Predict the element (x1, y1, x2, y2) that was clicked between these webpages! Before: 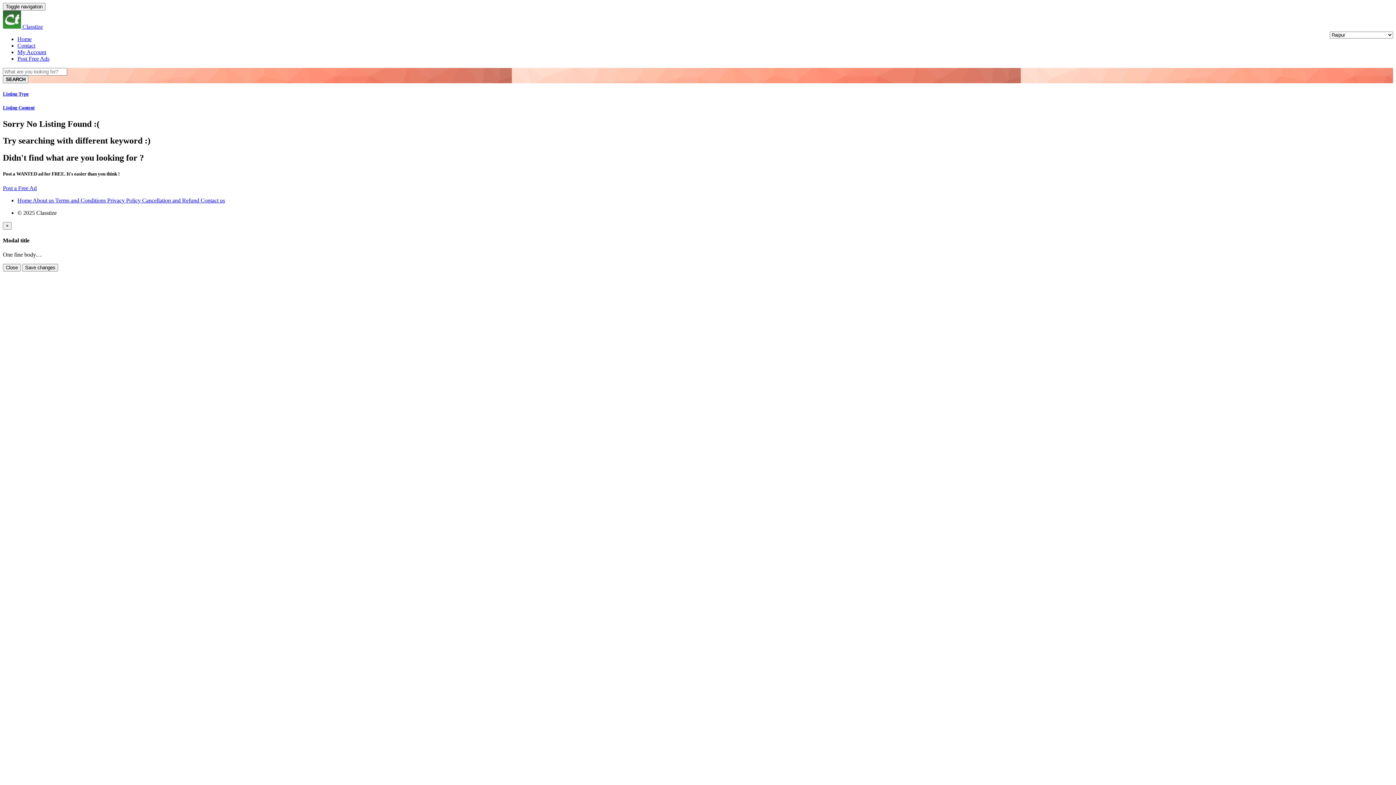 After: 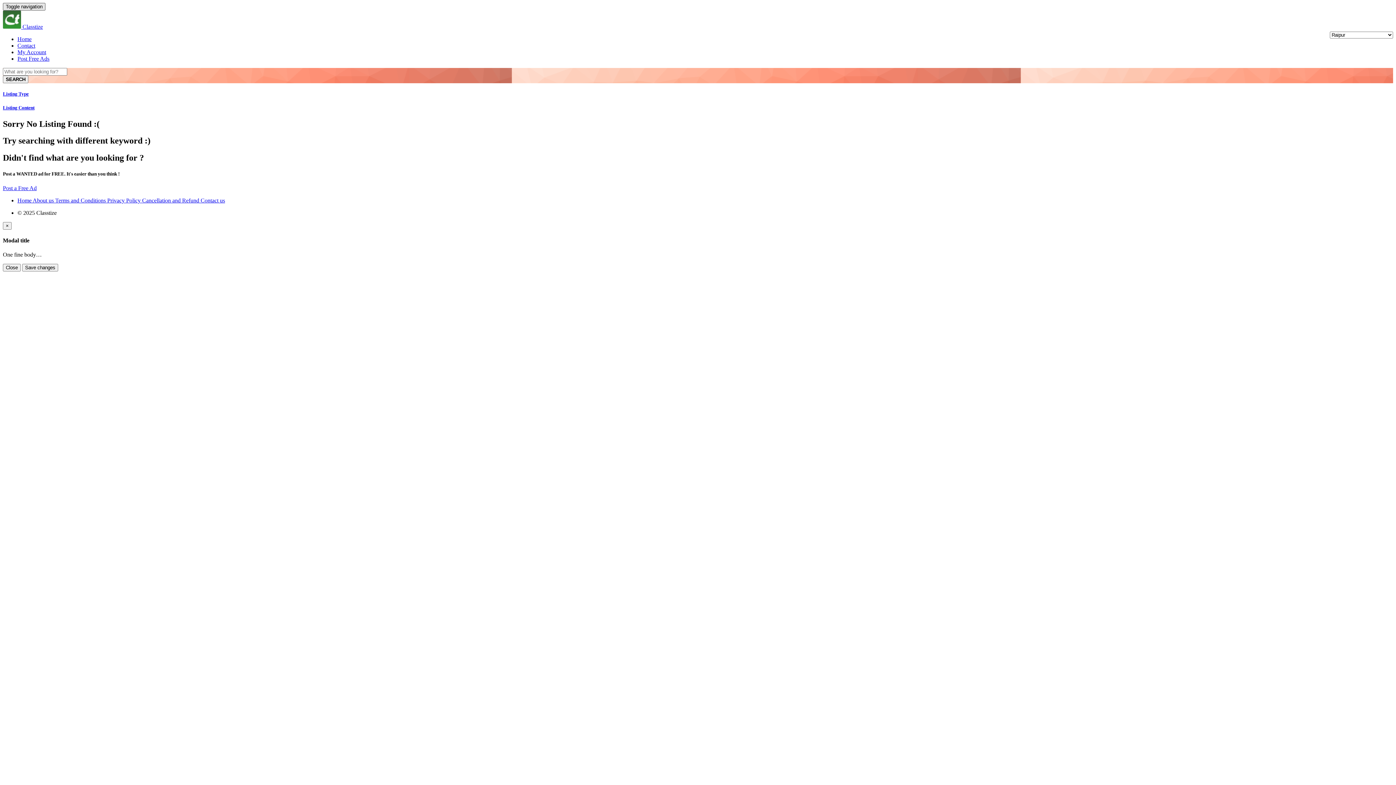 Action: label: Toggle navigation bbox: (2, 2, 45, 10)